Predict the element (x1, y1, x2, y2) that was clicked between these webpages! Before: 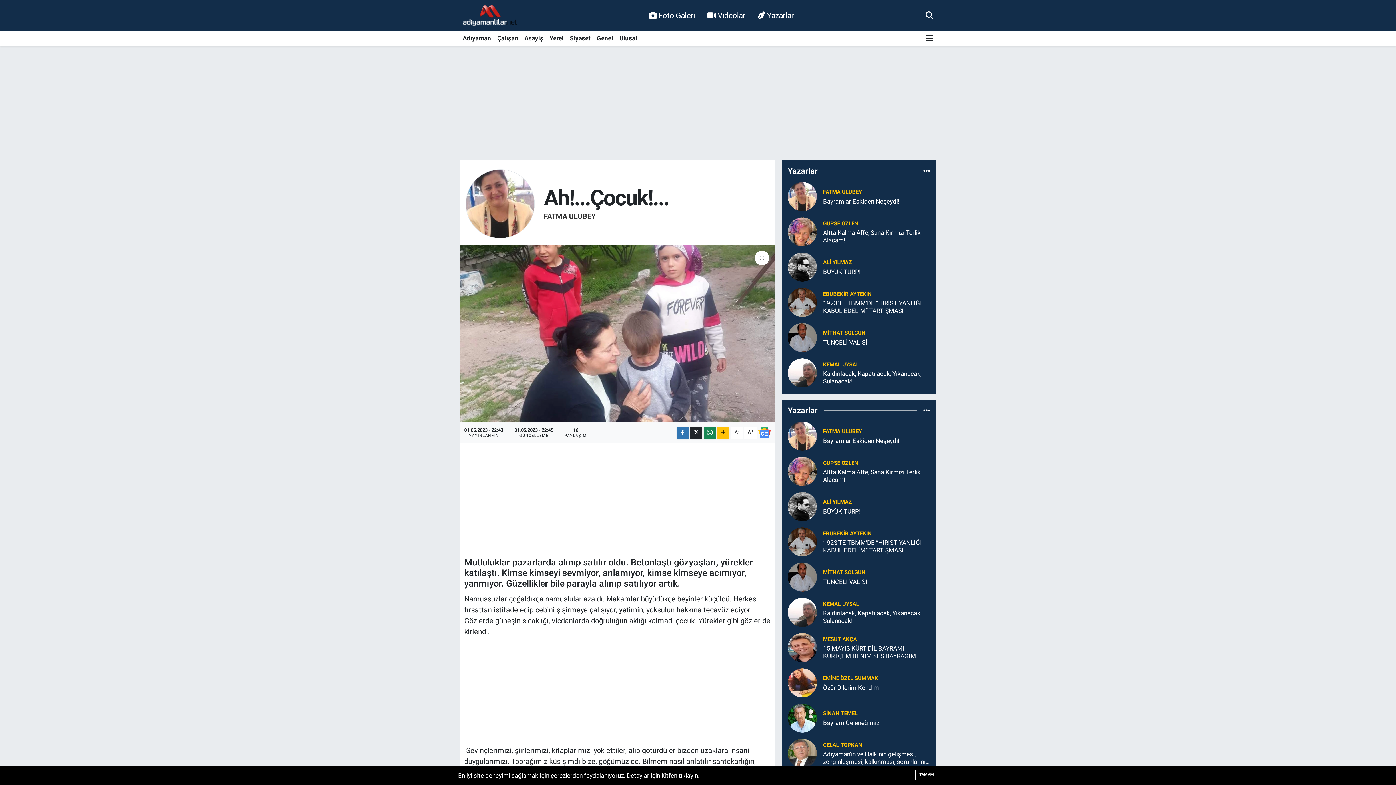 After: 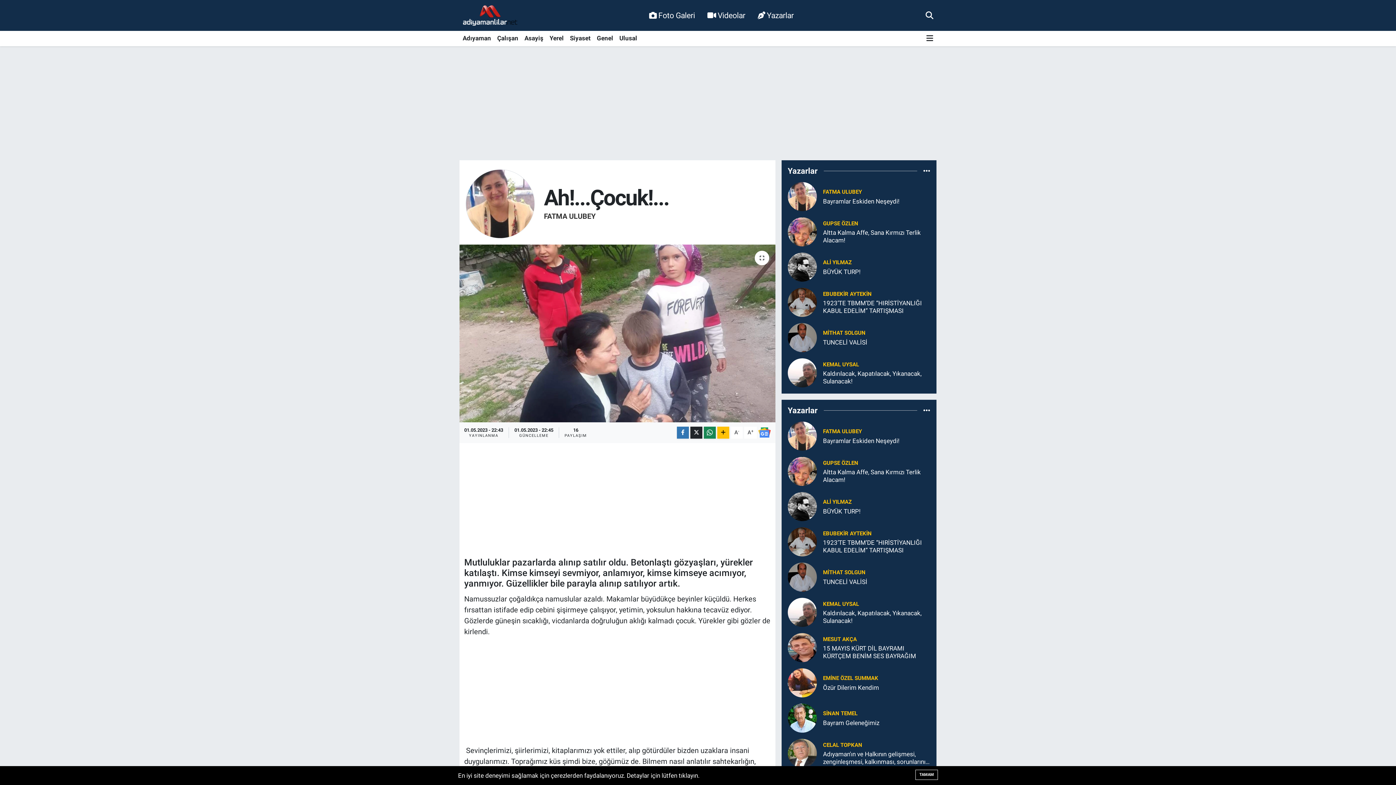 Action: label: Yerel bbox: (546, 30, 567, 46)